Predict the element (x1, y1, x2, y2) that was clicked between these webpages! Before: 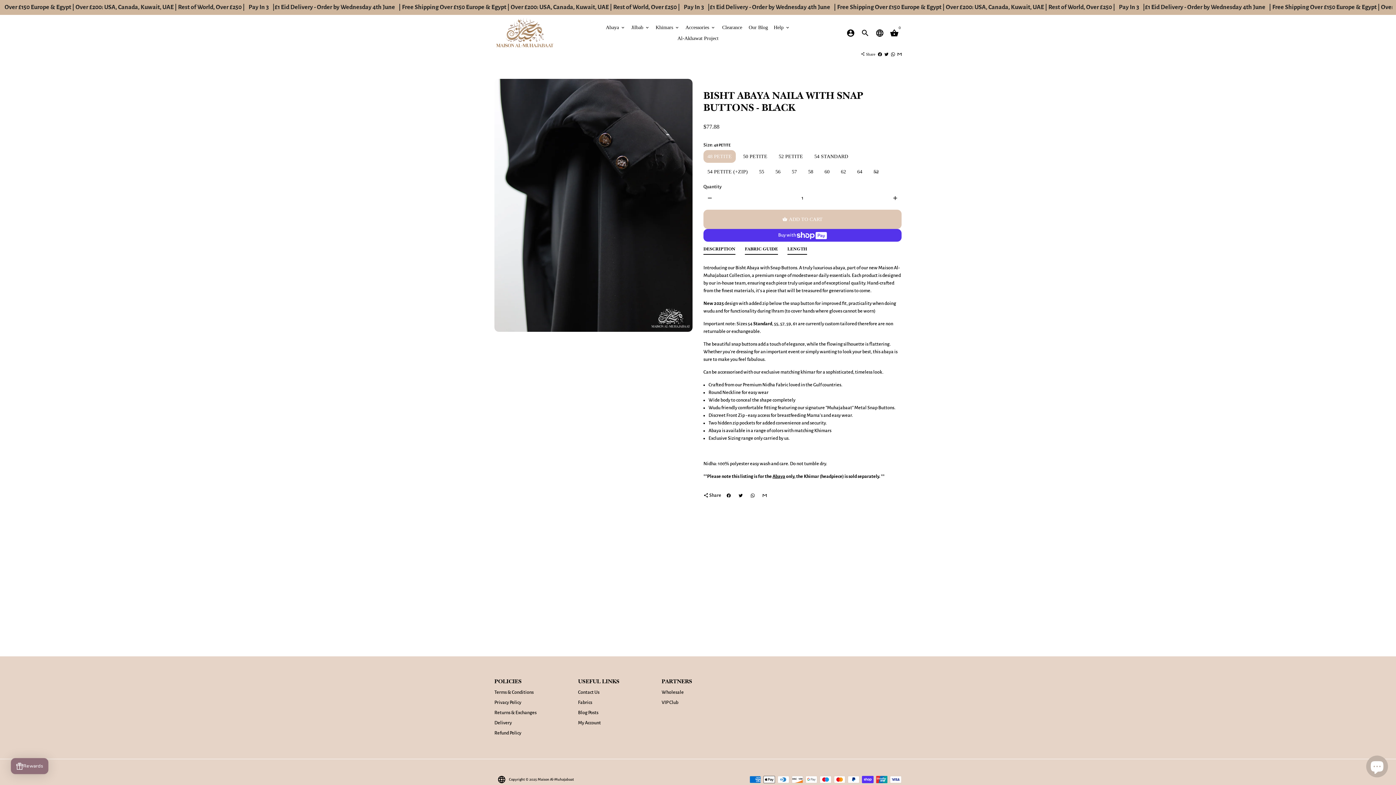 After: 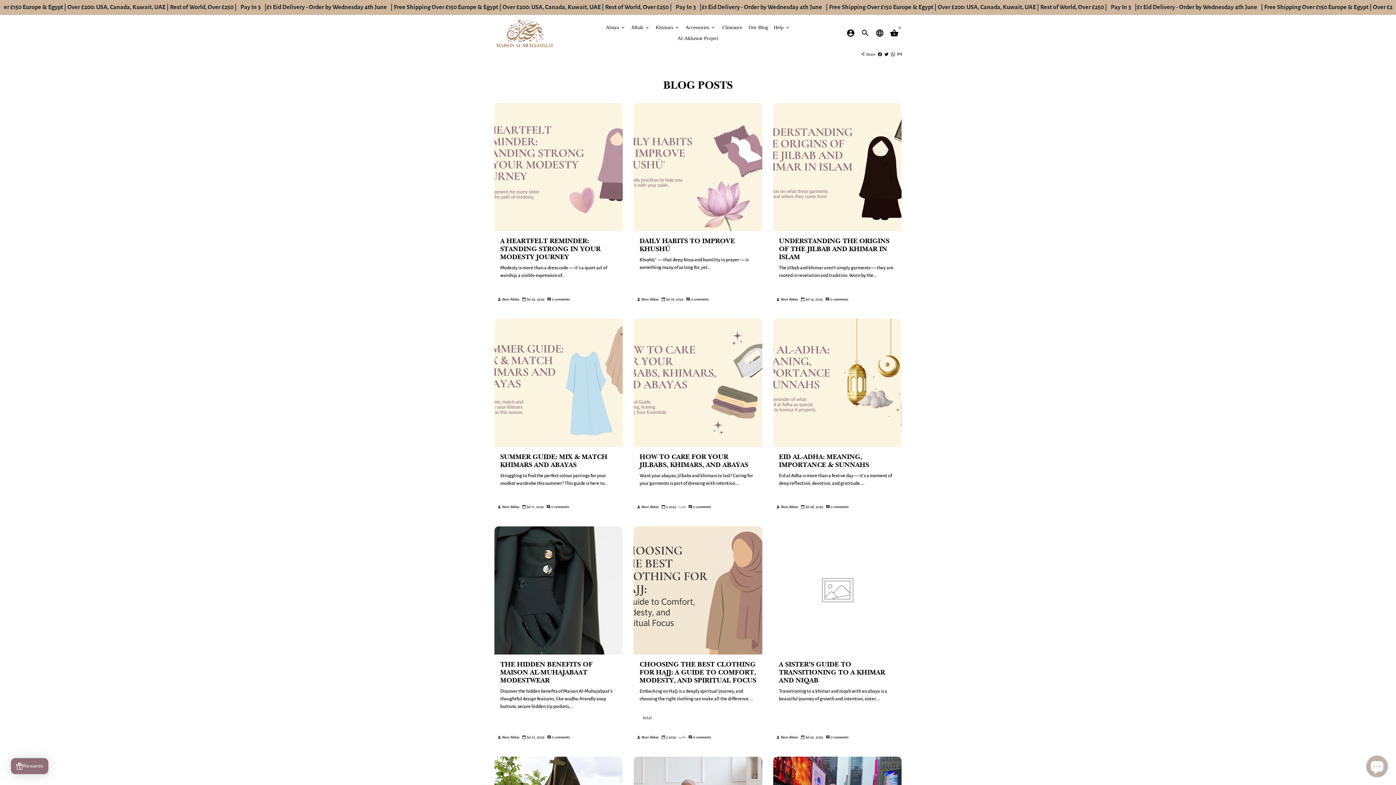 Action: label: Blog Posts bbox: (578, 709, 598, 717)